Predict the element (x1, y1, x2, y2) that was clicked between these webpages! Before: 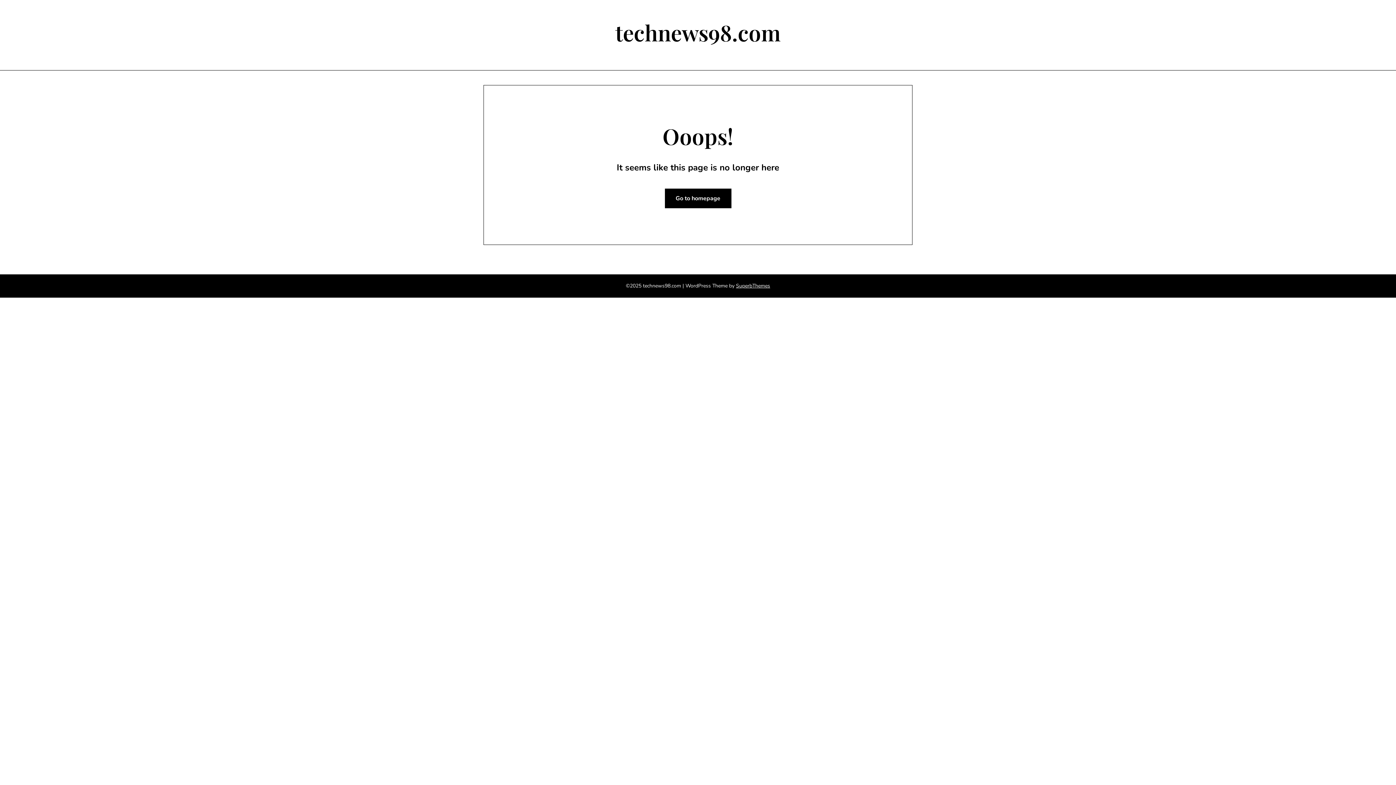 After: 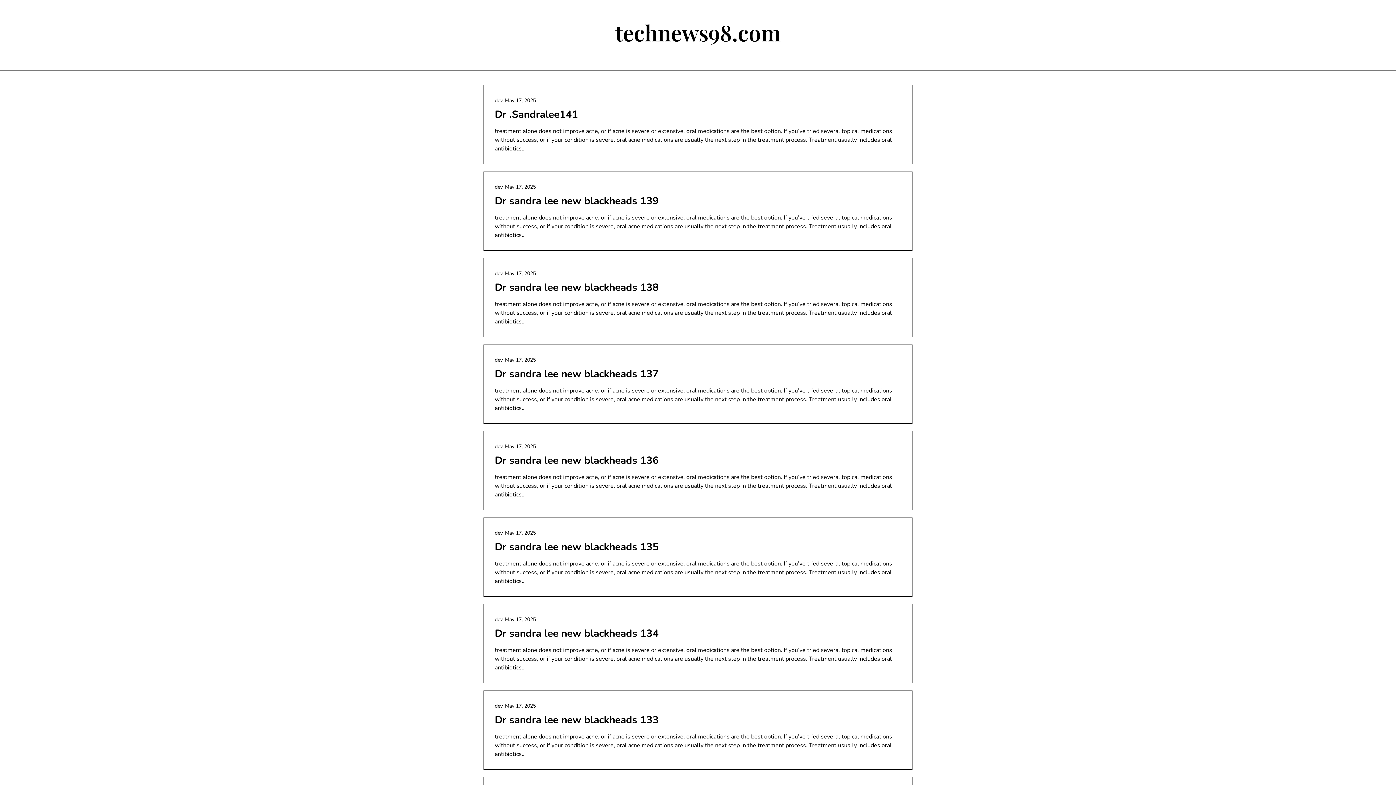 Action: bbox: (73, 18, 1322, 46) label: technews98.com